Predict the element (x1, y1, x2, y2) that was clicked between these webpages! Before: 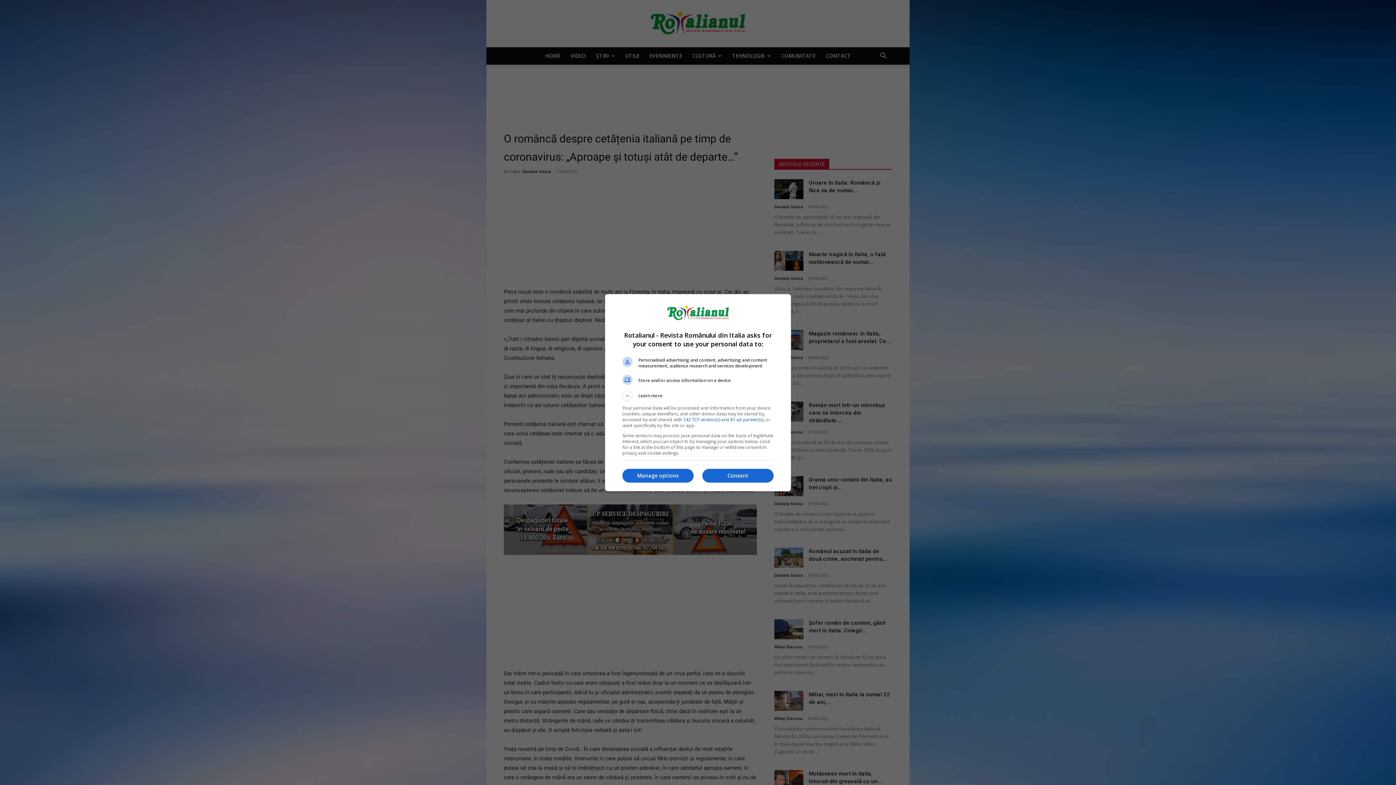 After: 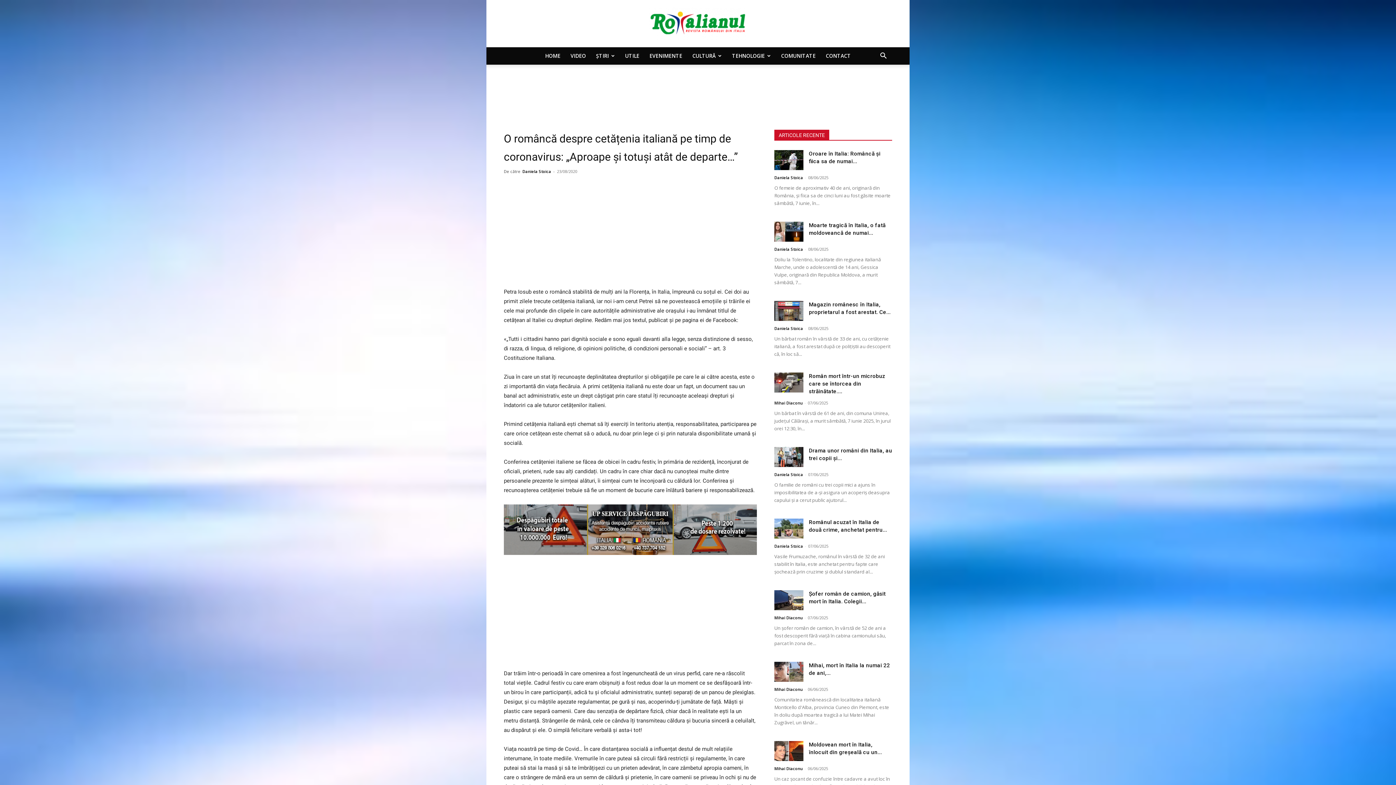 Action: bbox: (702, 469, 773, 482) label: Consent